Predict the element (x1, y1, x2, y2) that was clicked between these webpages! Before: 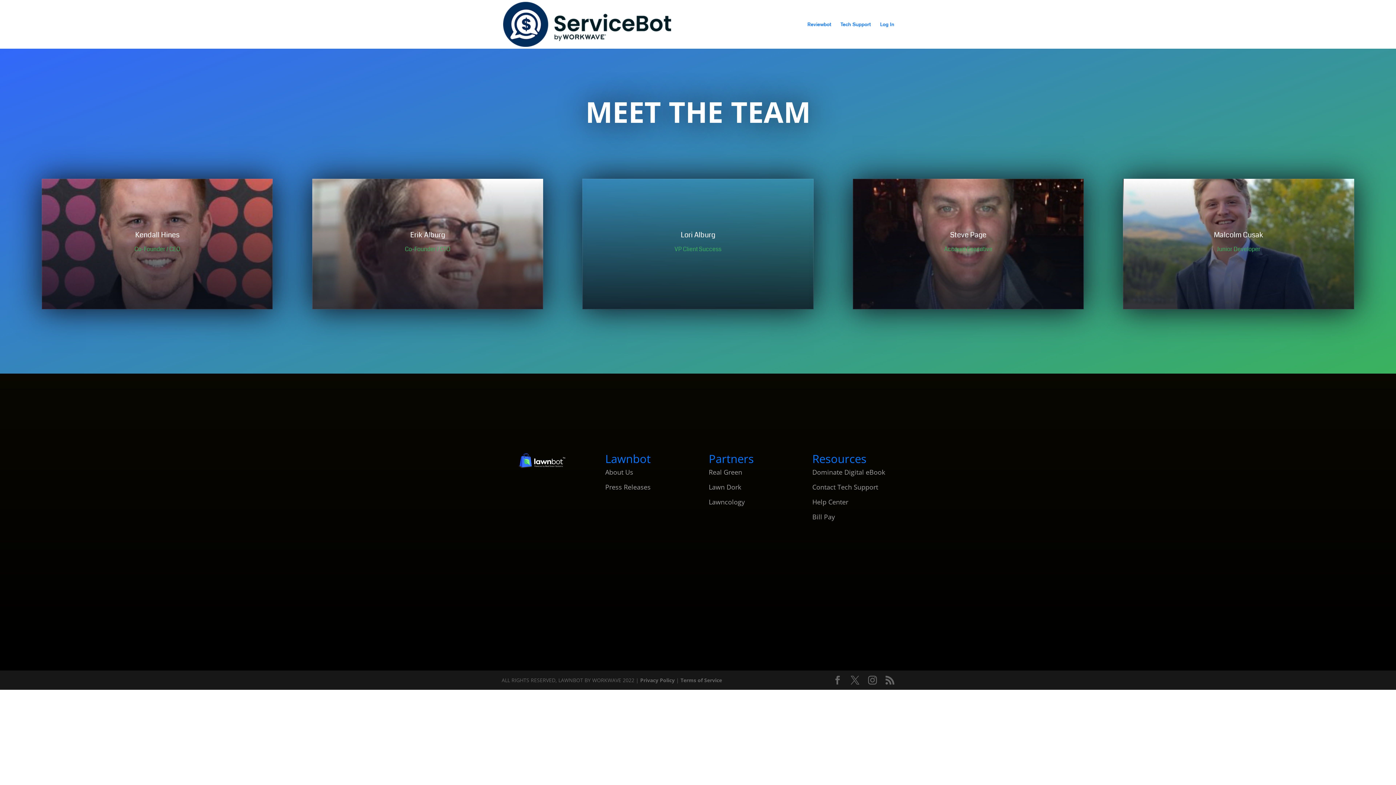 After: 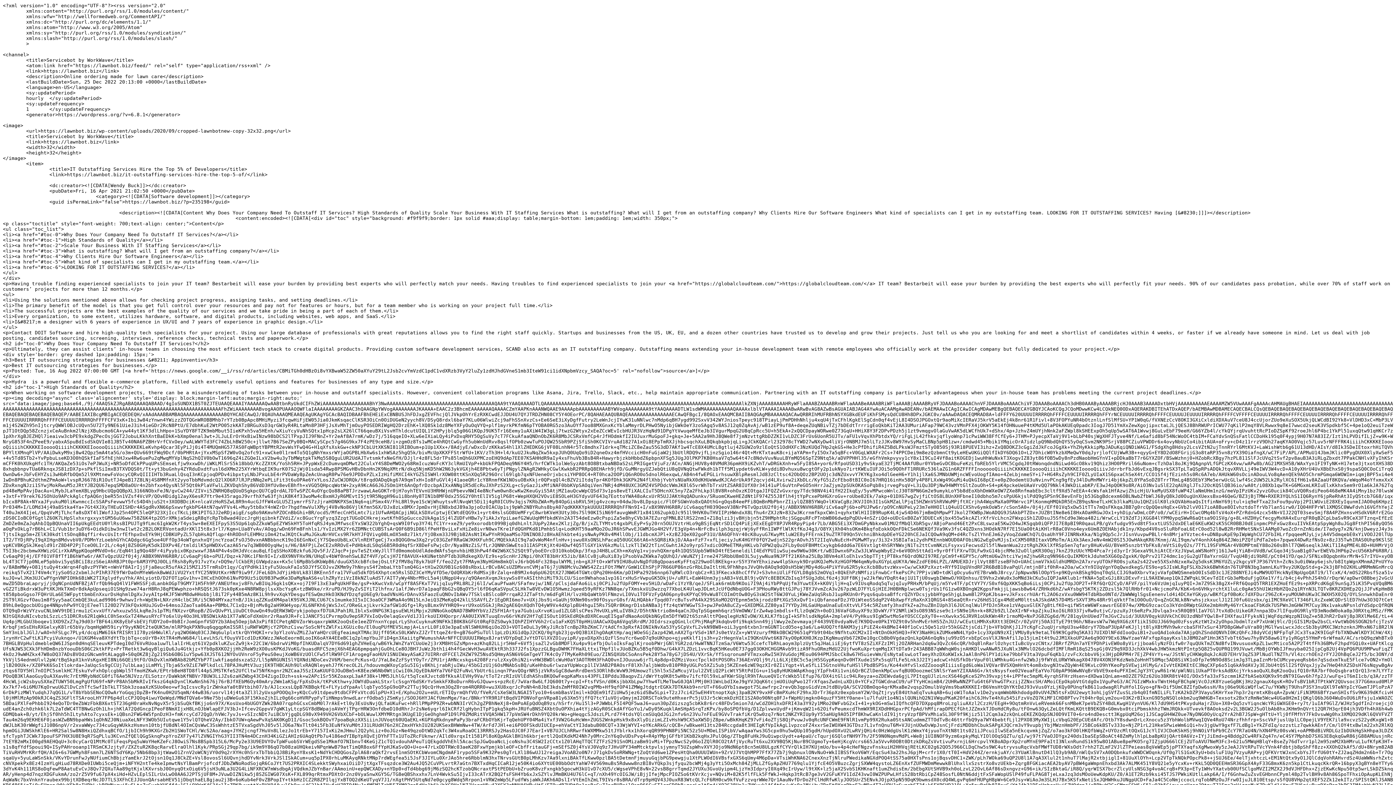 Action: bbox: (885, 676, 894, 685)